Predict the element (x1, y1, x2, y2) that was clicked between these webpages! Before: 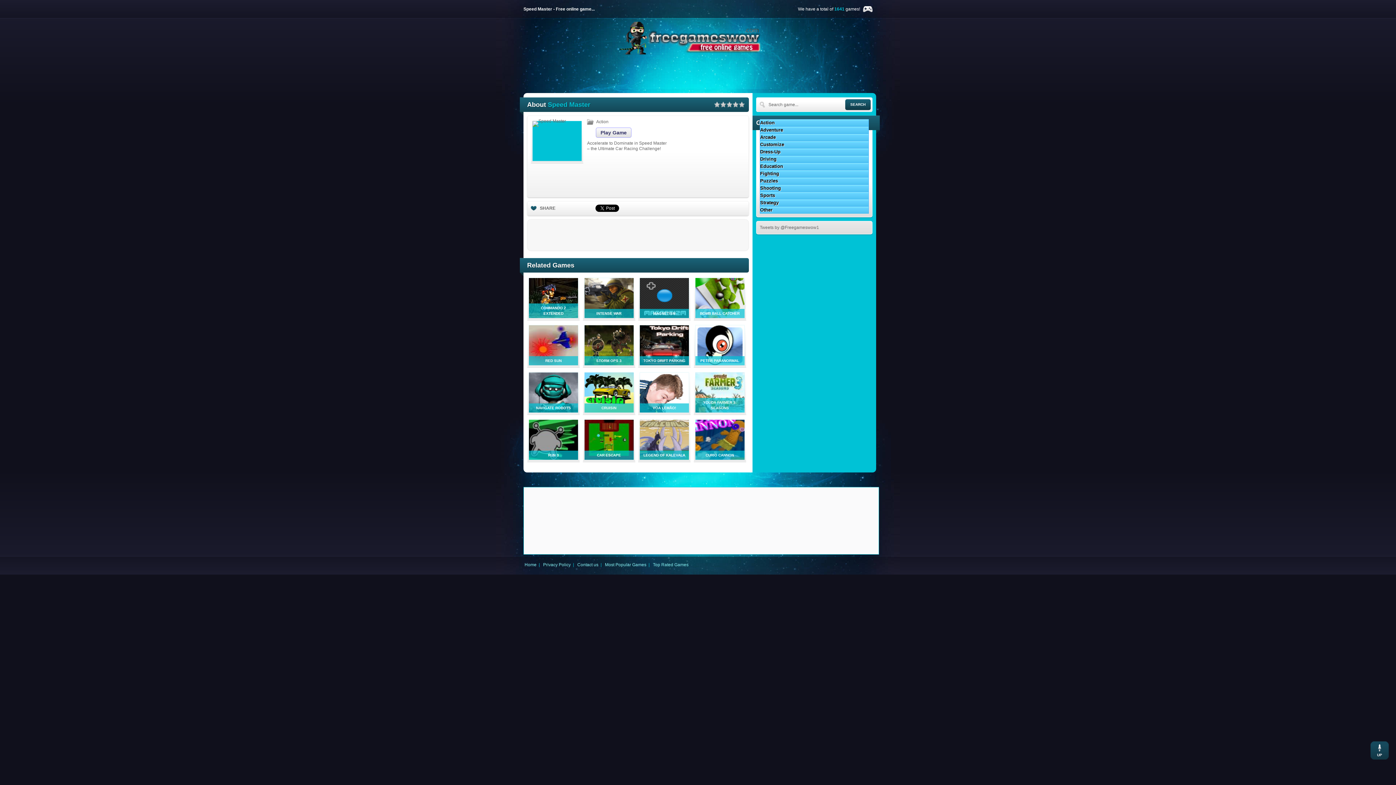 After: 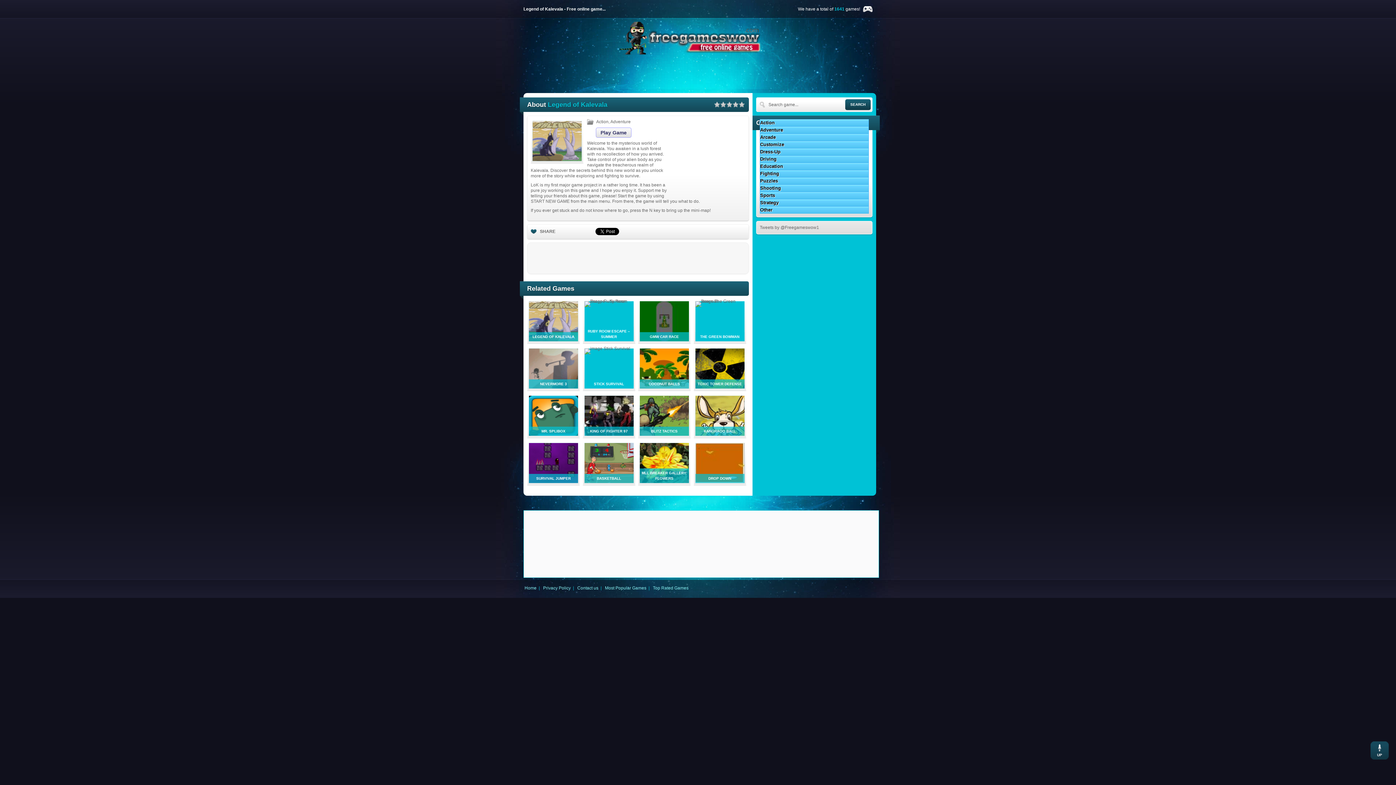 Action: label: LEGEND OF KALEVALA bbox: (640, 456, 689, 461)